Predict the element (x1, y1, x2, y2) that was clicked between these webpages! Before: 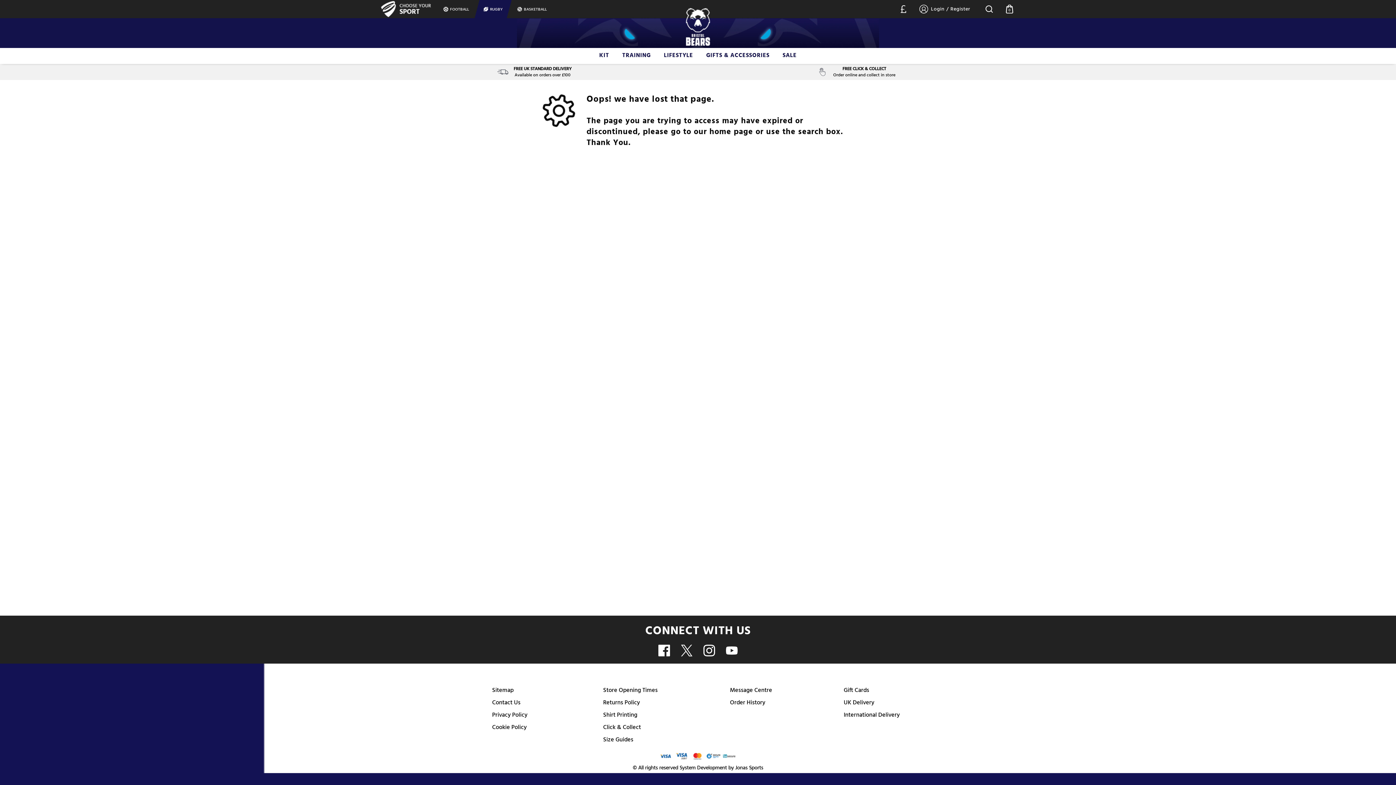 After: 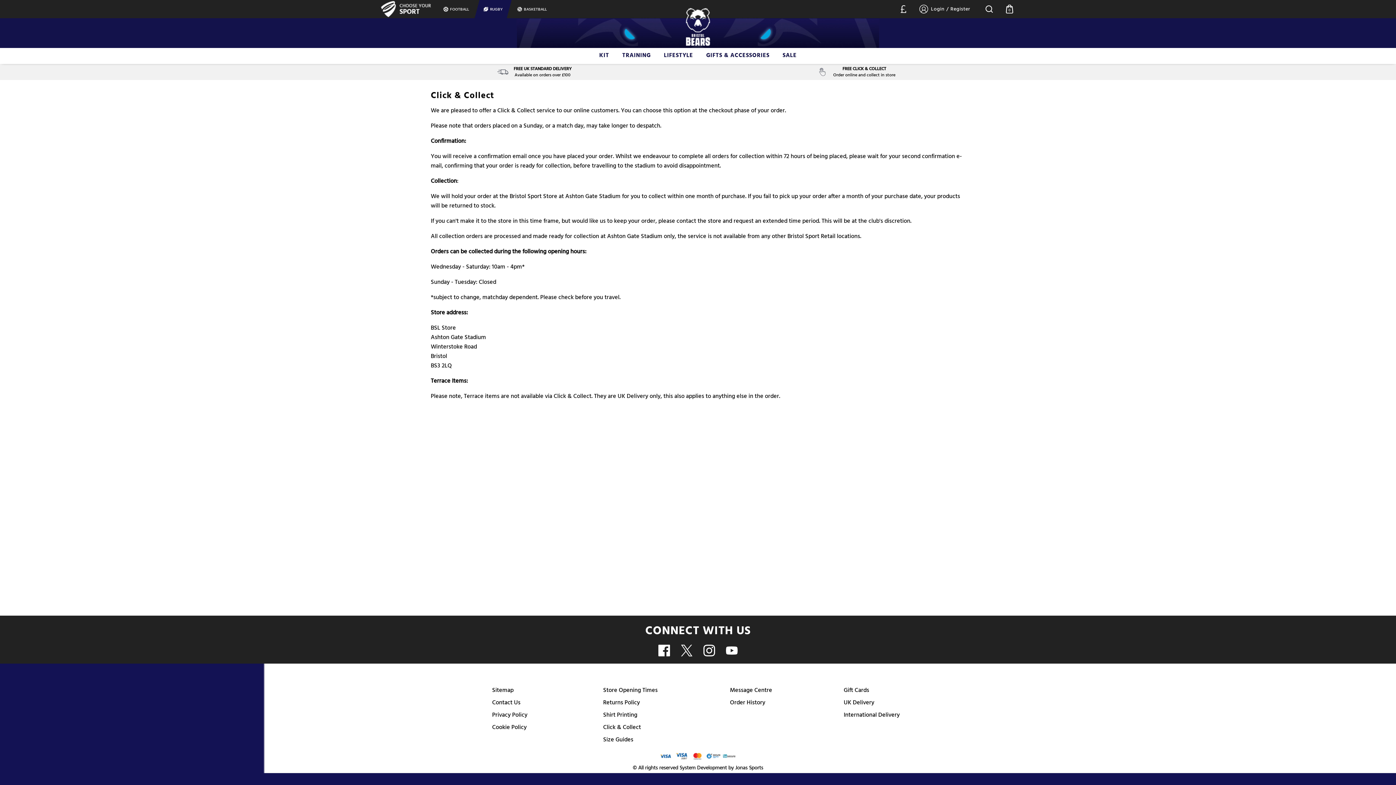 Action: bbox: (817, 69, 828, 74)